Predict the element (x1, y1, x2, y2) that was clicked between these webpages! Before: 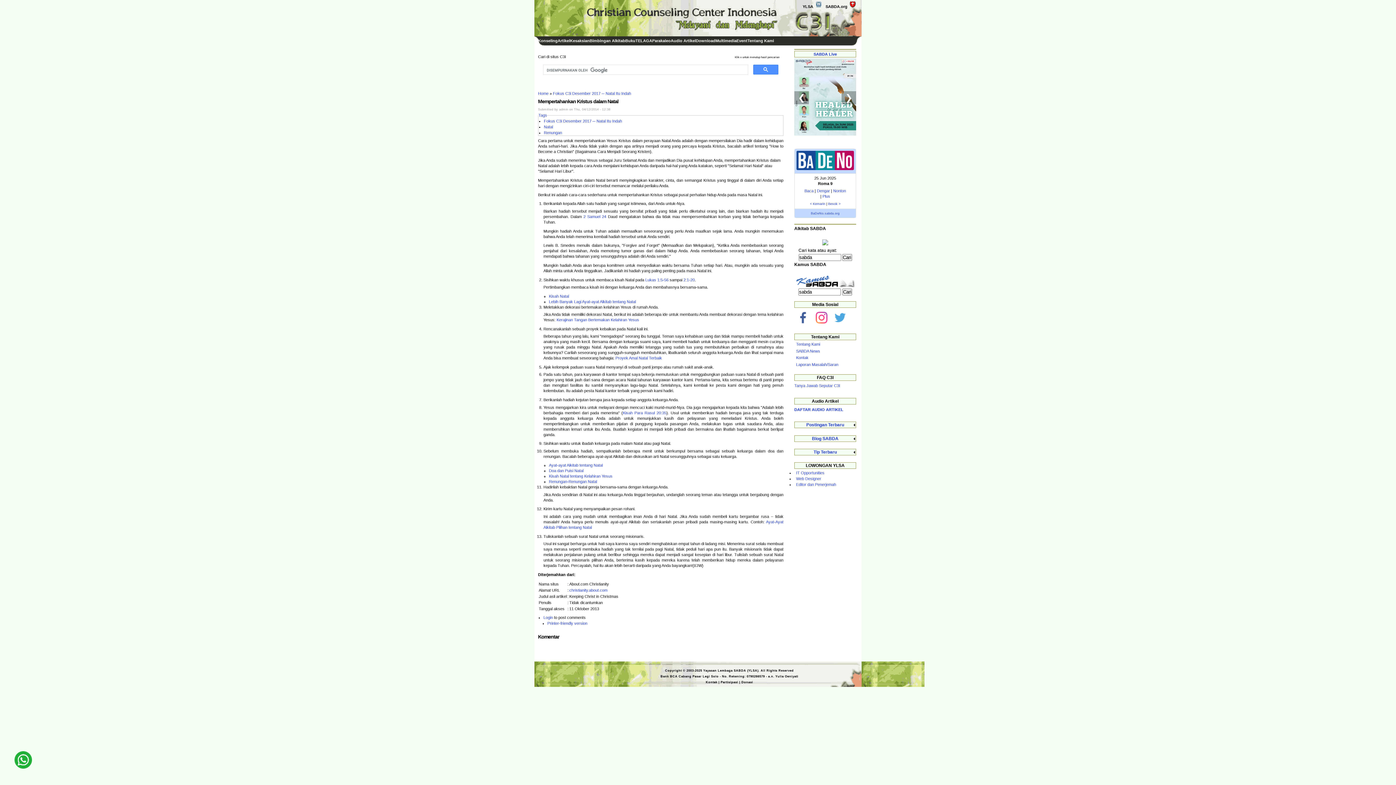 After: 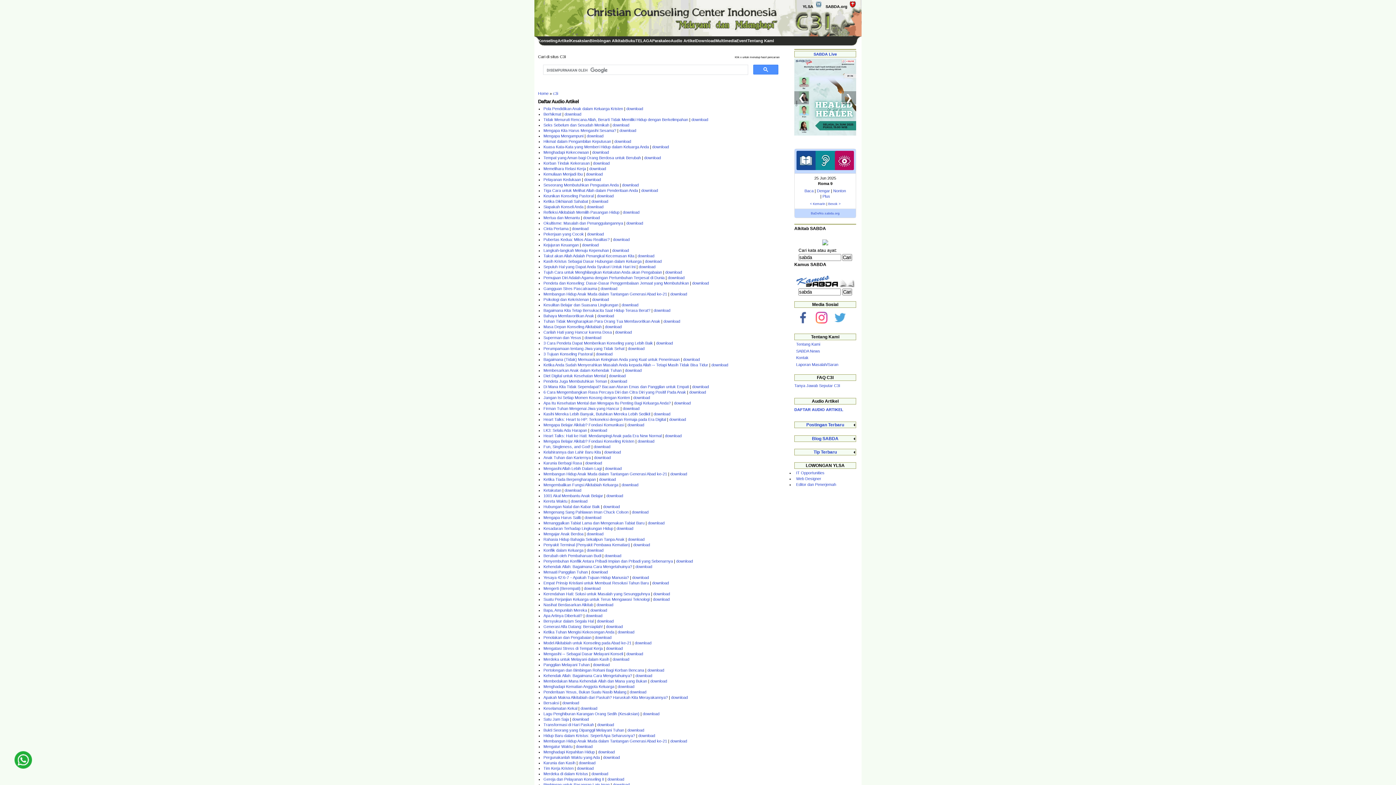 Action: label: DAFTAR AUDIO ARTIKEL bbox: (794, 407, 843, 411)